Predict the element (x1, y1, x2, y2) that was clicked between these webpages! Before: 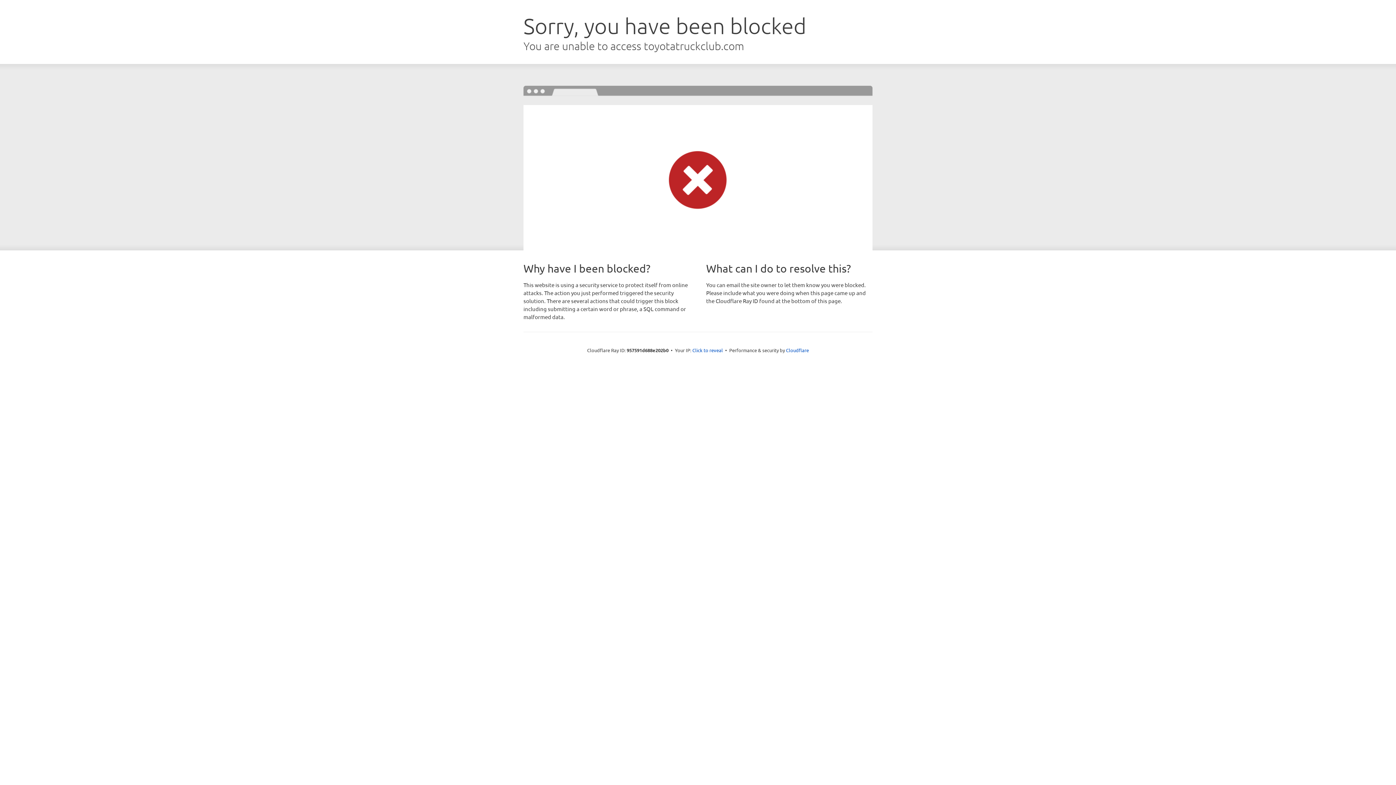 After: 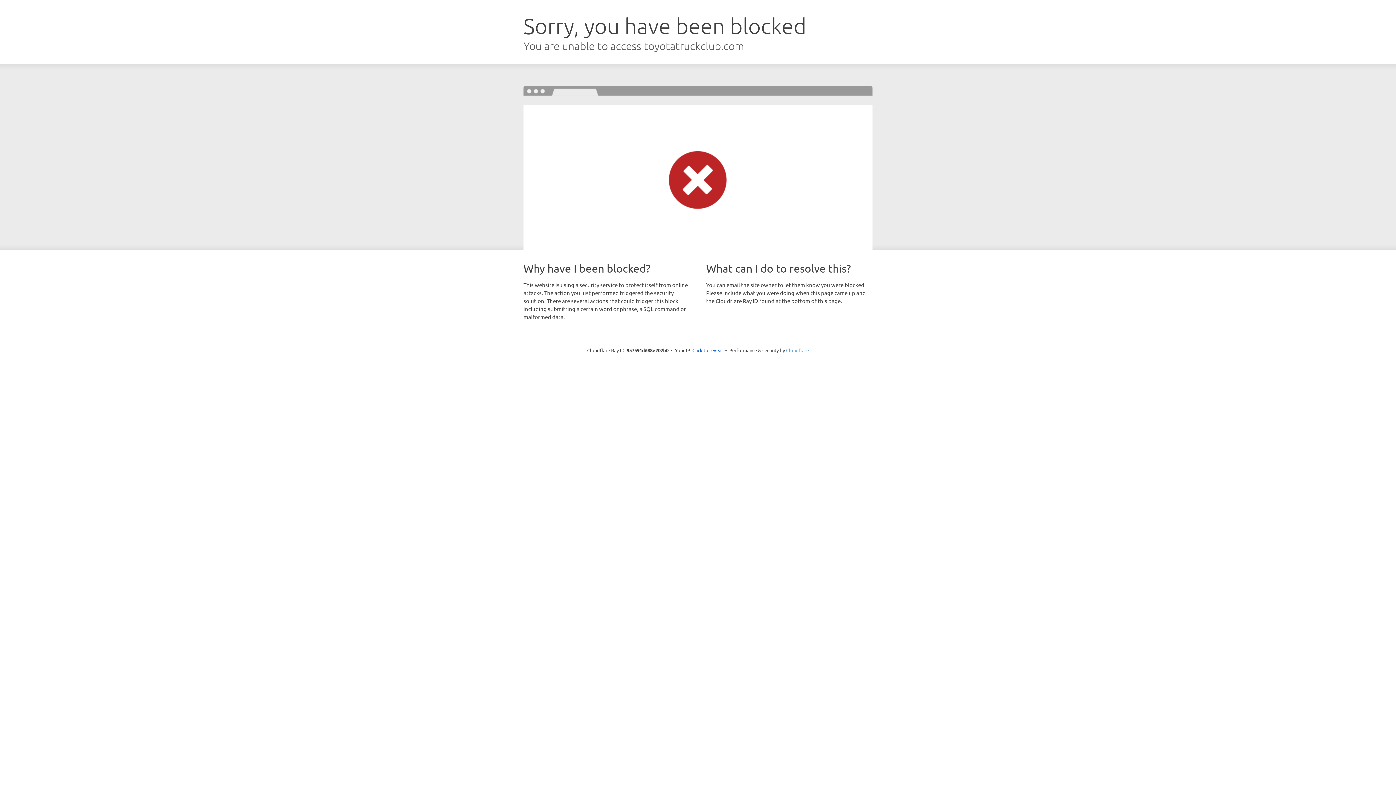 Action: label: Cloudflare bbox: (786, 347, 809, 353)